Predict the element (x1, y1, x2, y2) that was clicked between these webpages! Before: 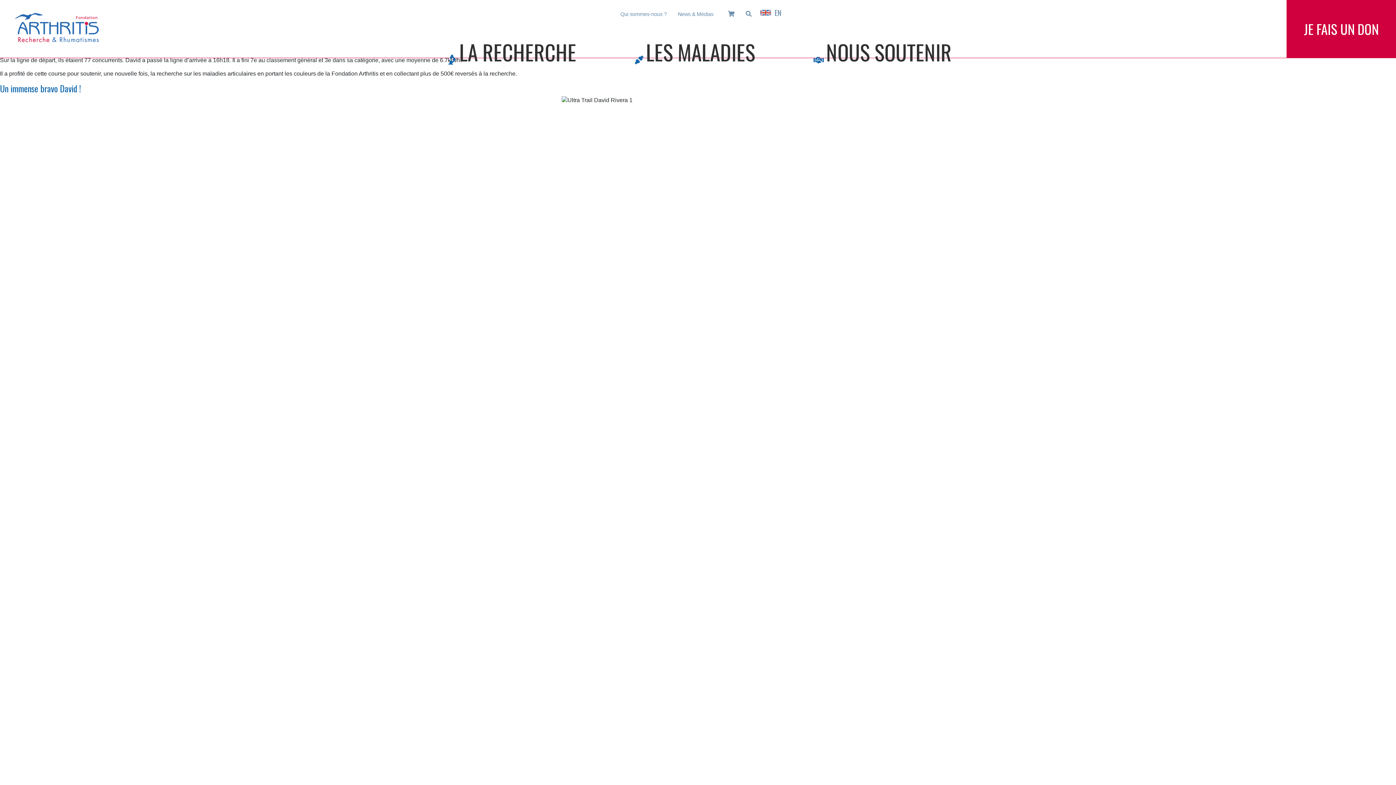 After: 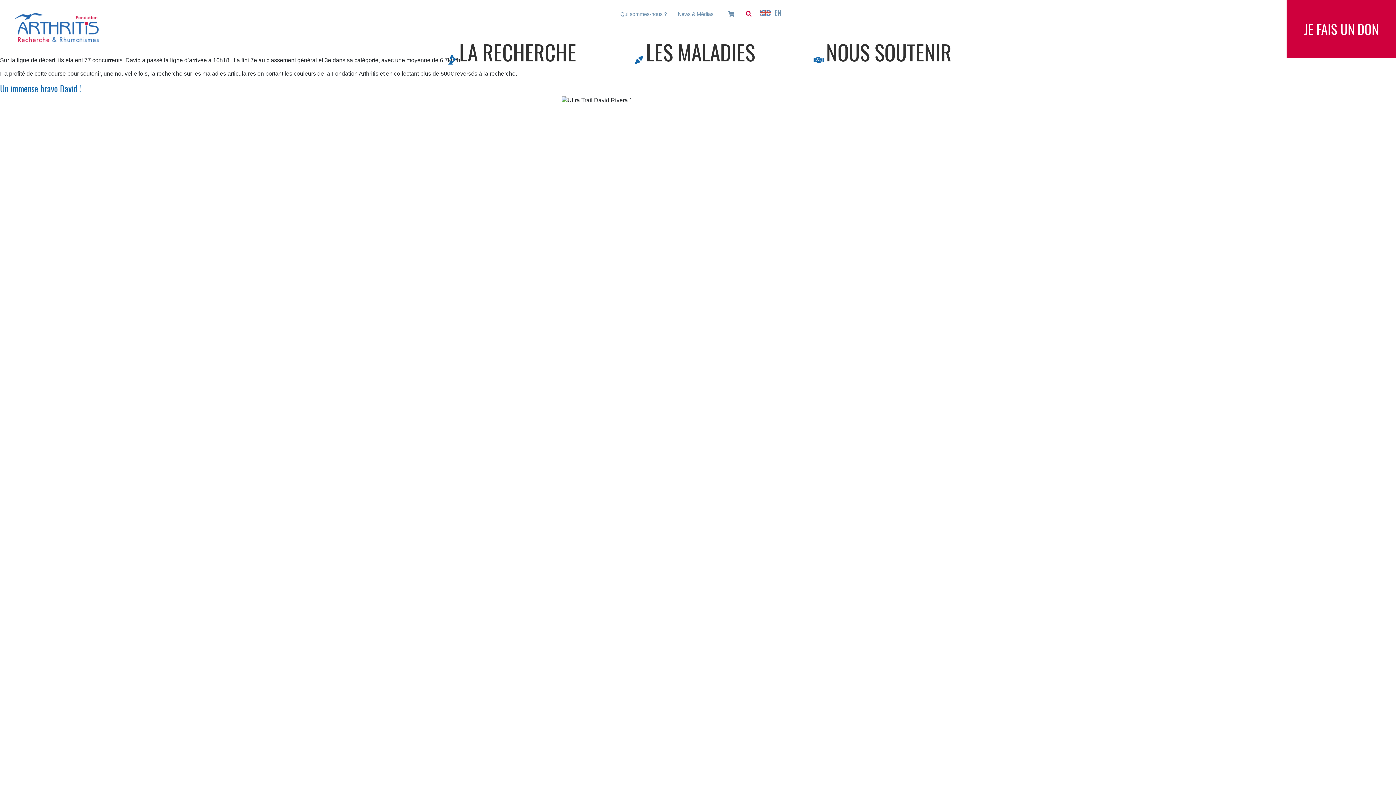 Action: label:   bbox: (744, 7, 756, 21)